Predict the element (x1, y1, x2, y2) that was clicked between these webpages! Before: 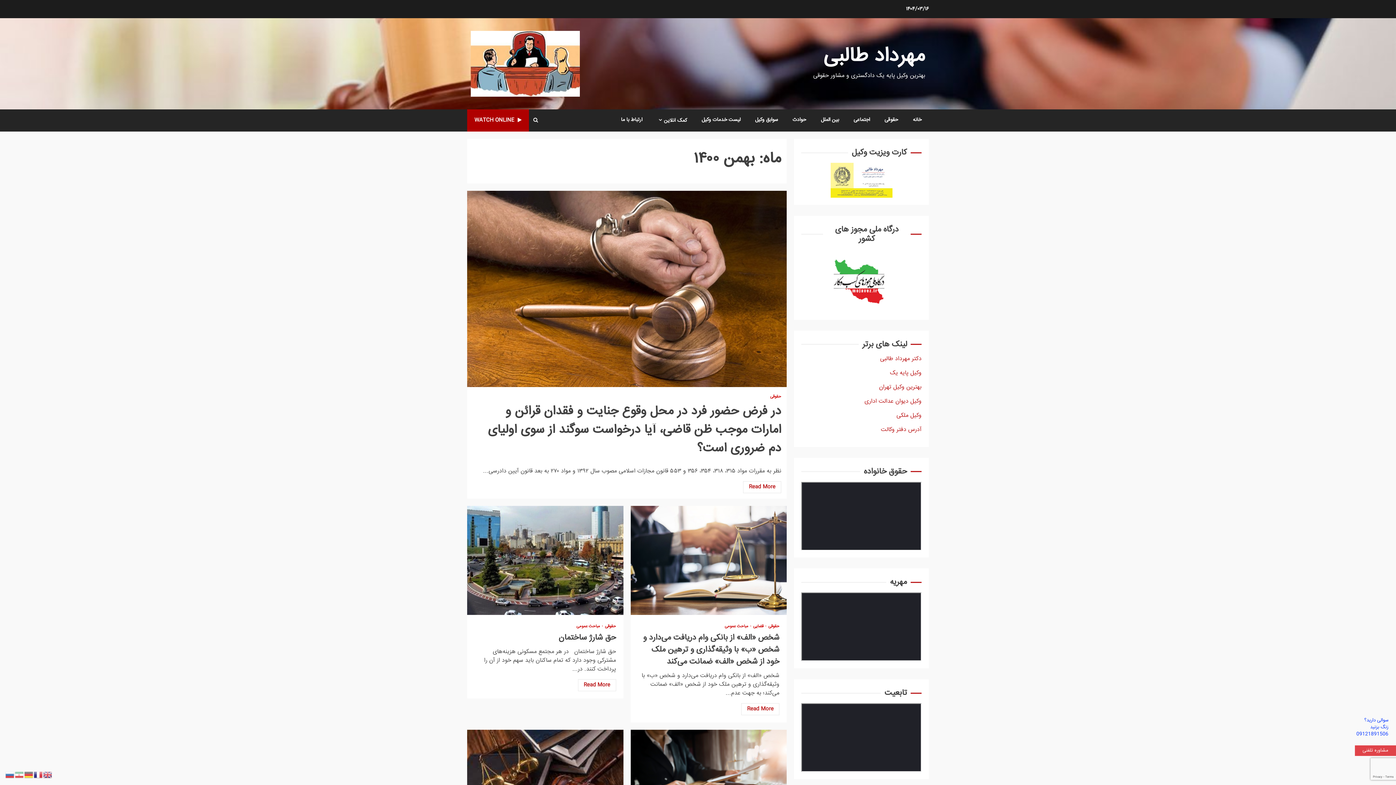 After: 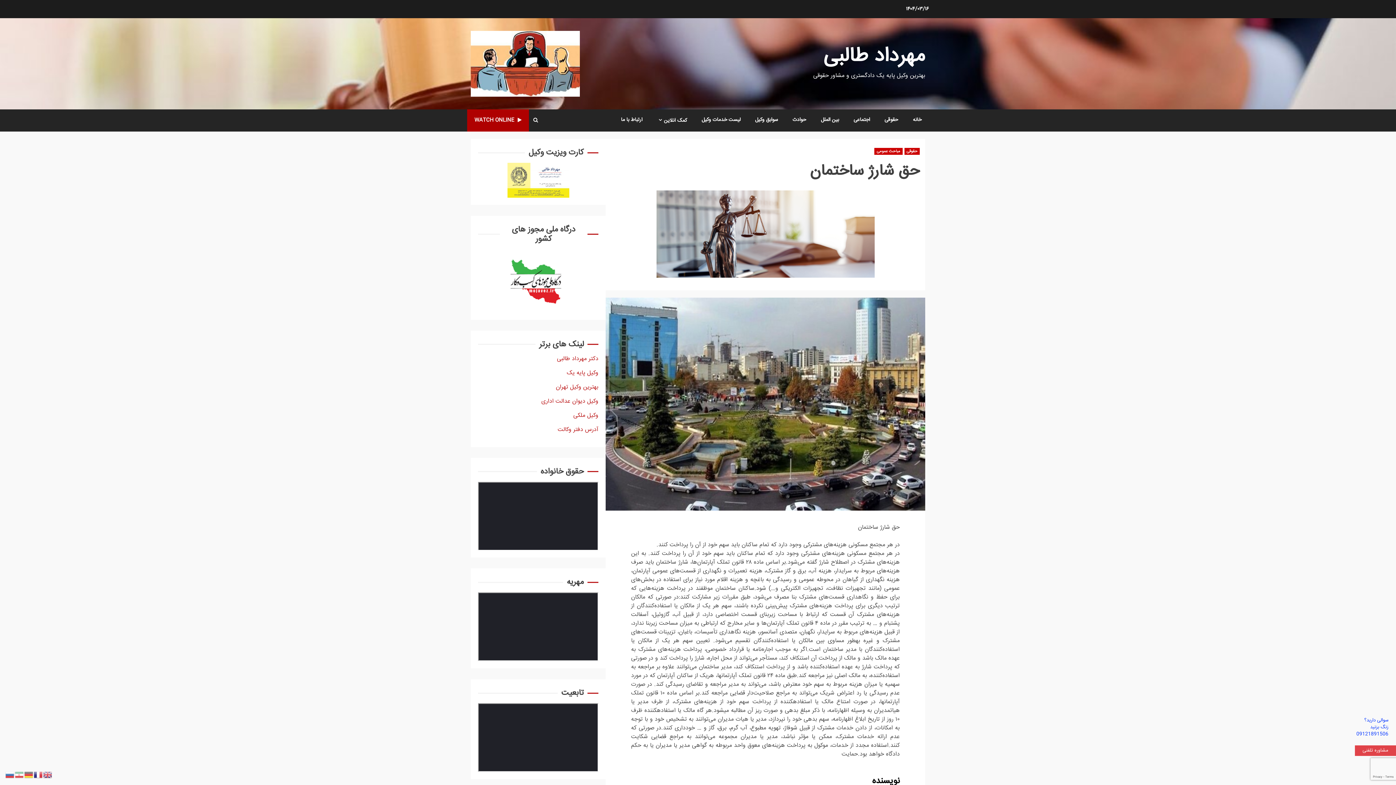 Action: bbox: (558, 632, 616, 644) label: حق شارژ ساختمان